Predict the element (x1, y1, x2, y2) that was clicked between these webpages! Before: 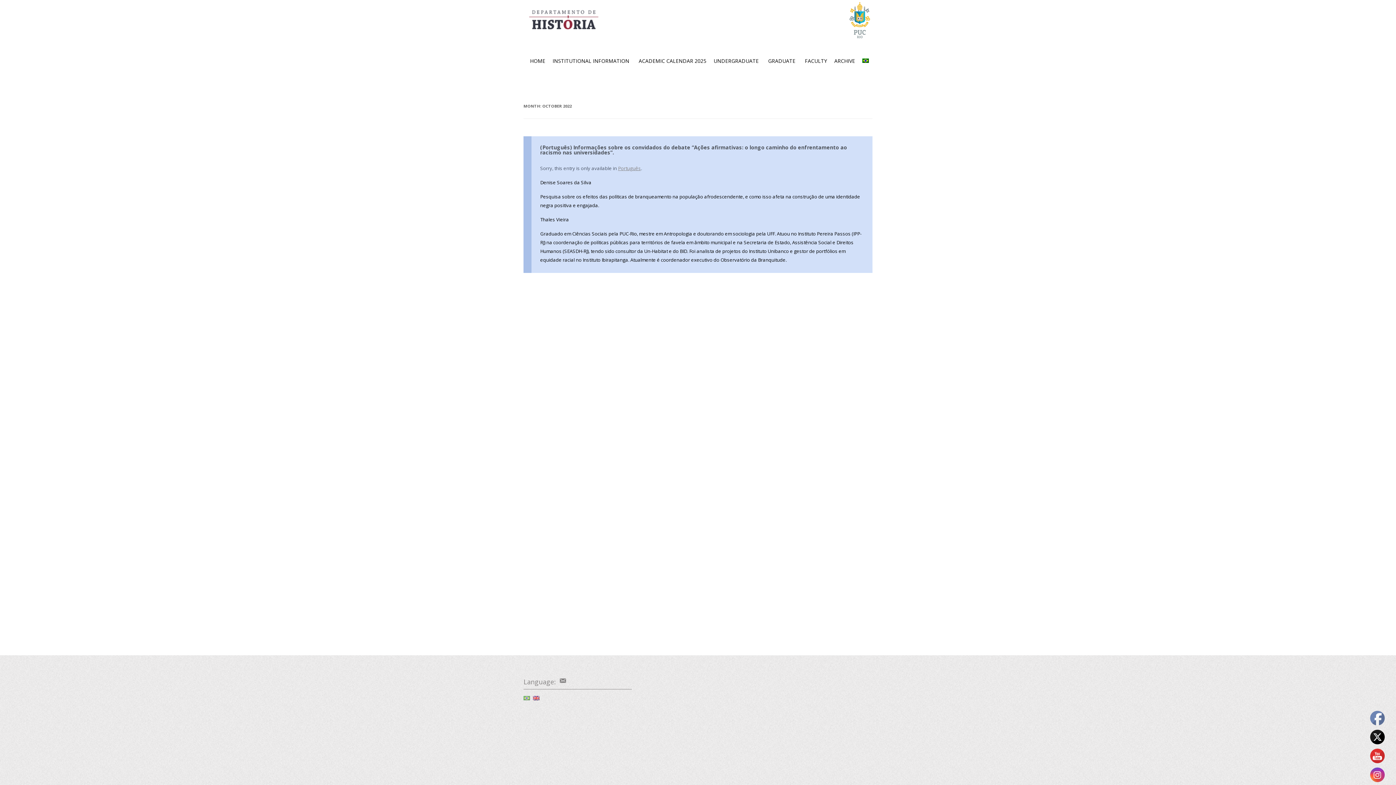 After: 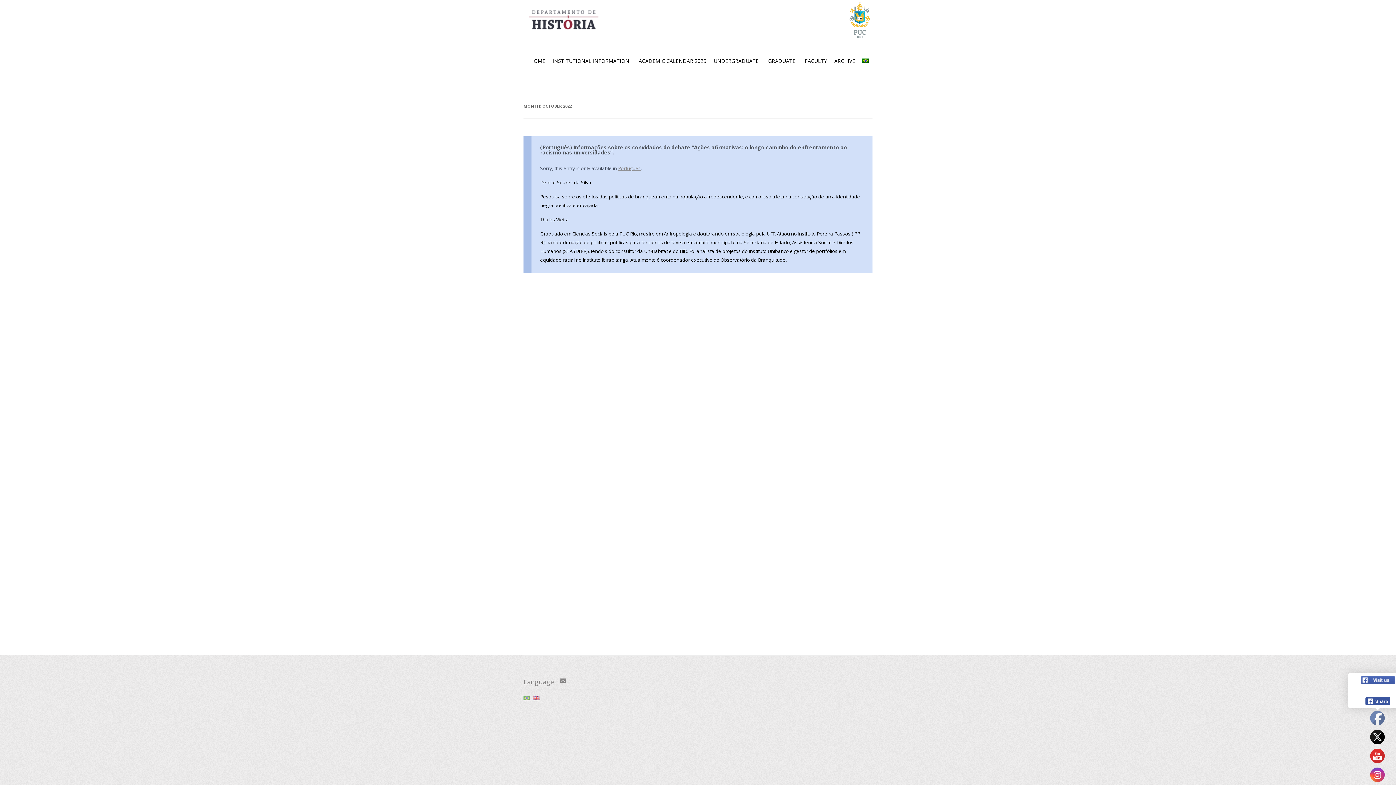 Action: bbox: (1370, 711, 1385, 726)